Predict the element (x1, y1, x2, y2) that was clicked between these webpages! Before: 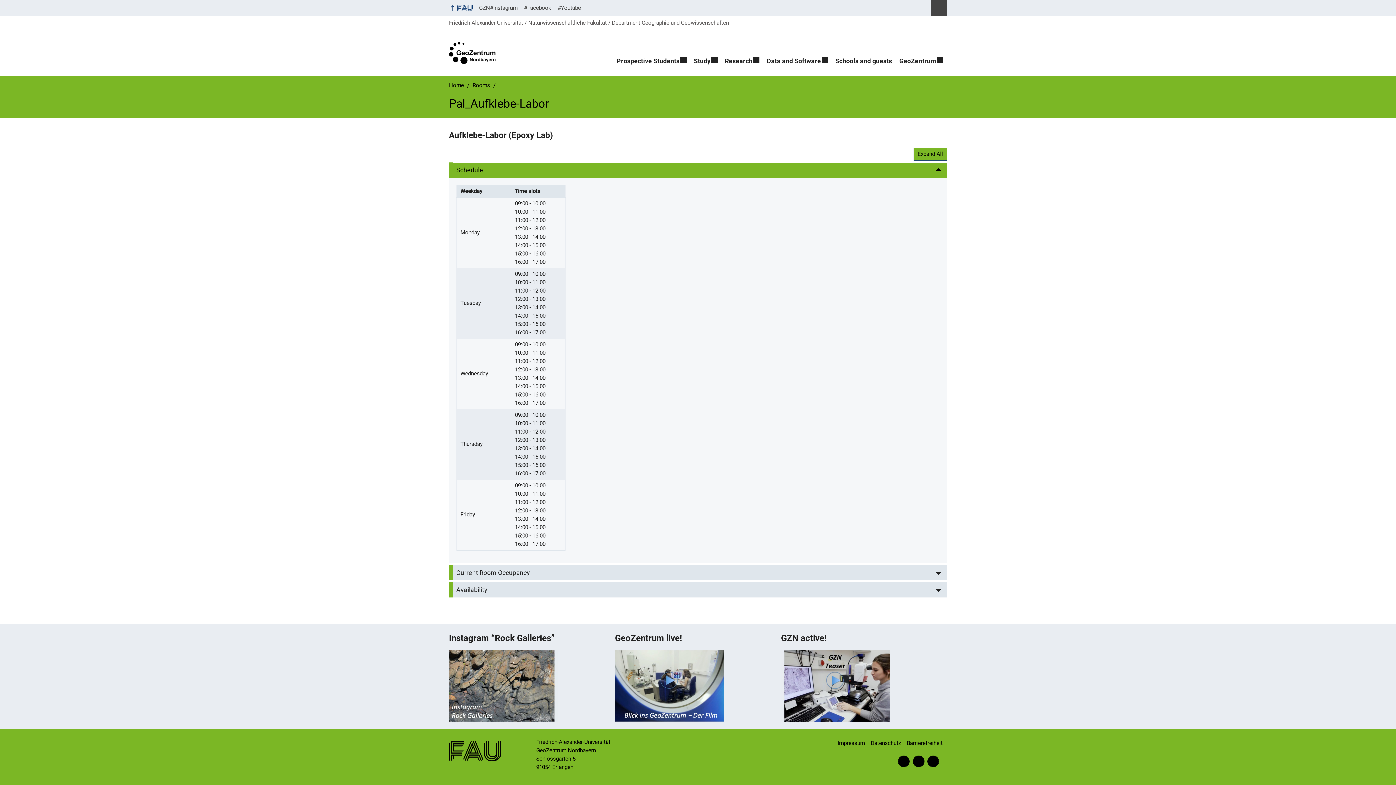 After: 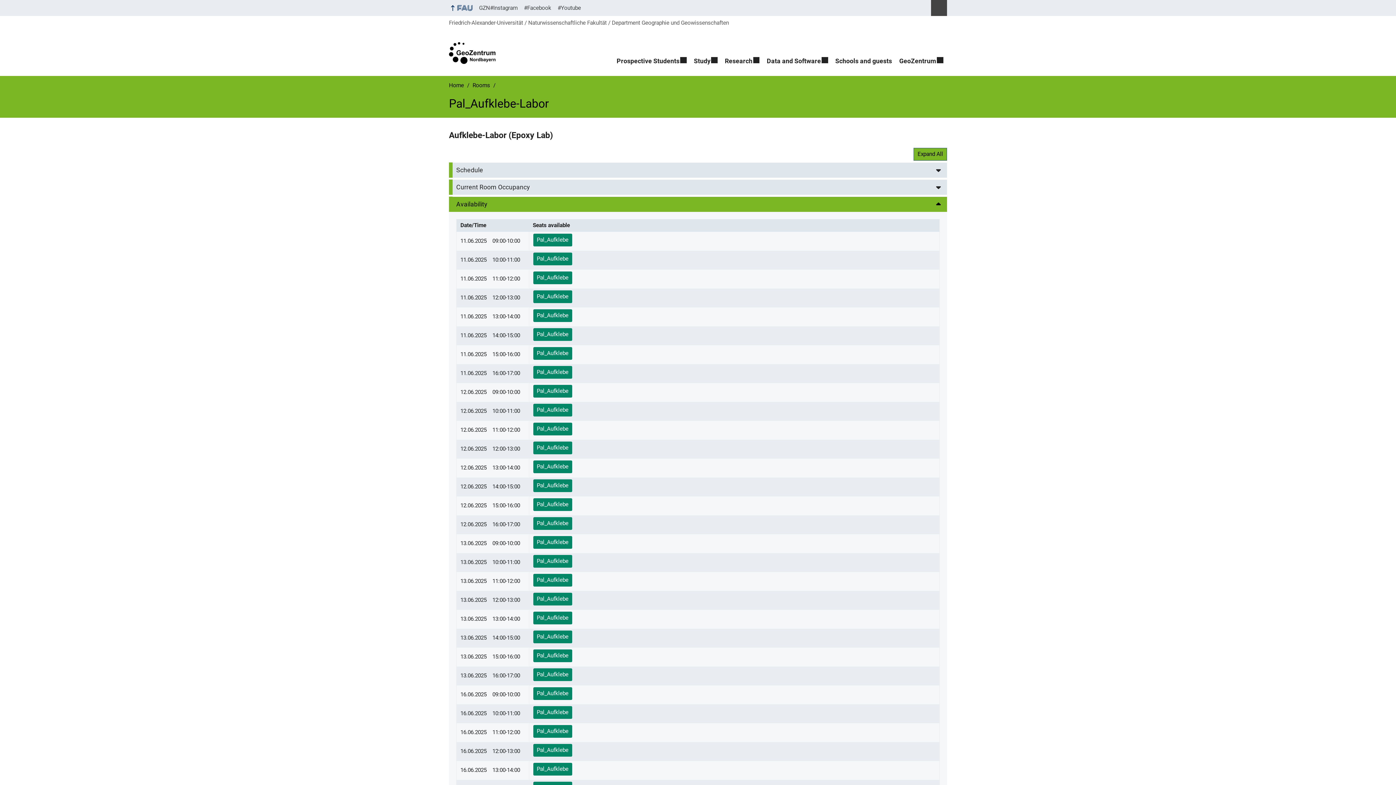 Action: label: Availability bbox: (449, 582, 947, 597)